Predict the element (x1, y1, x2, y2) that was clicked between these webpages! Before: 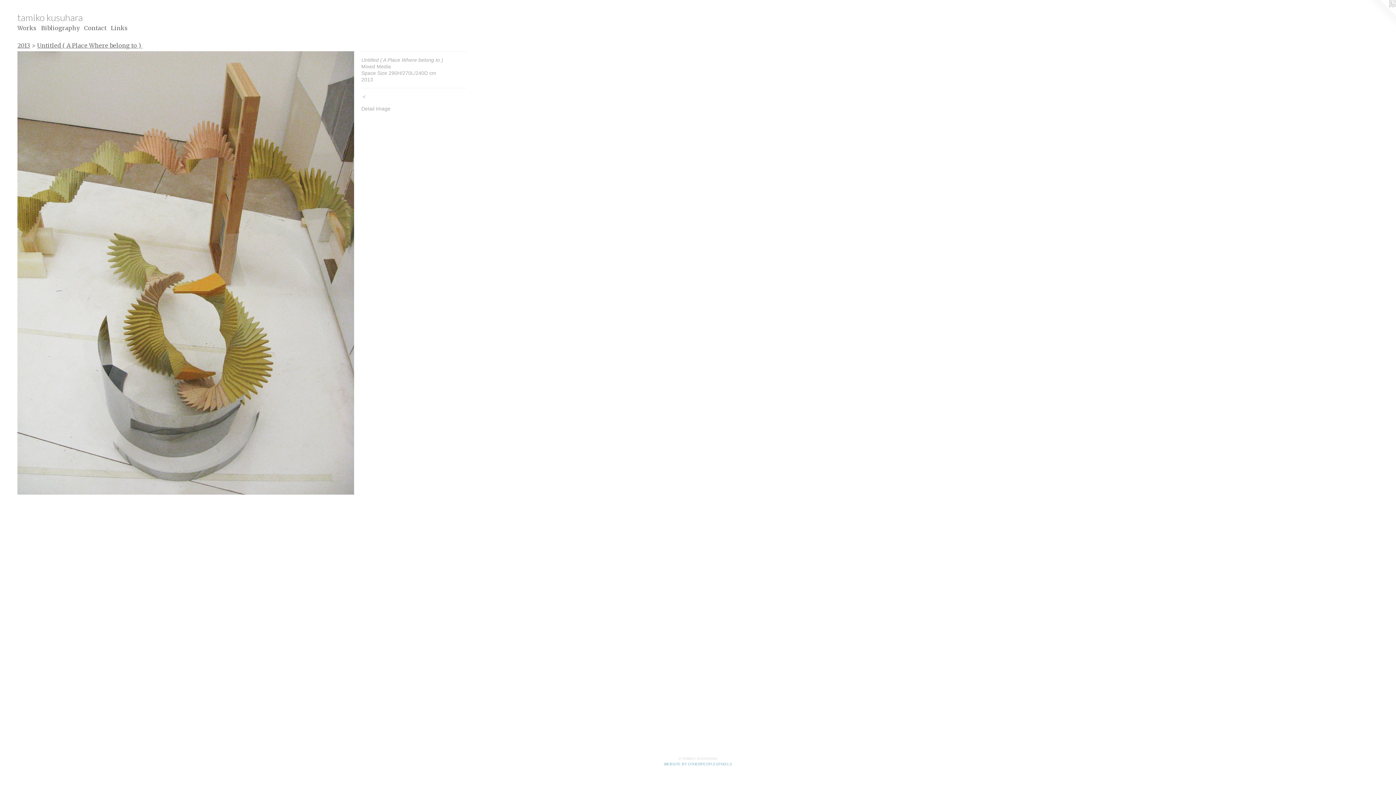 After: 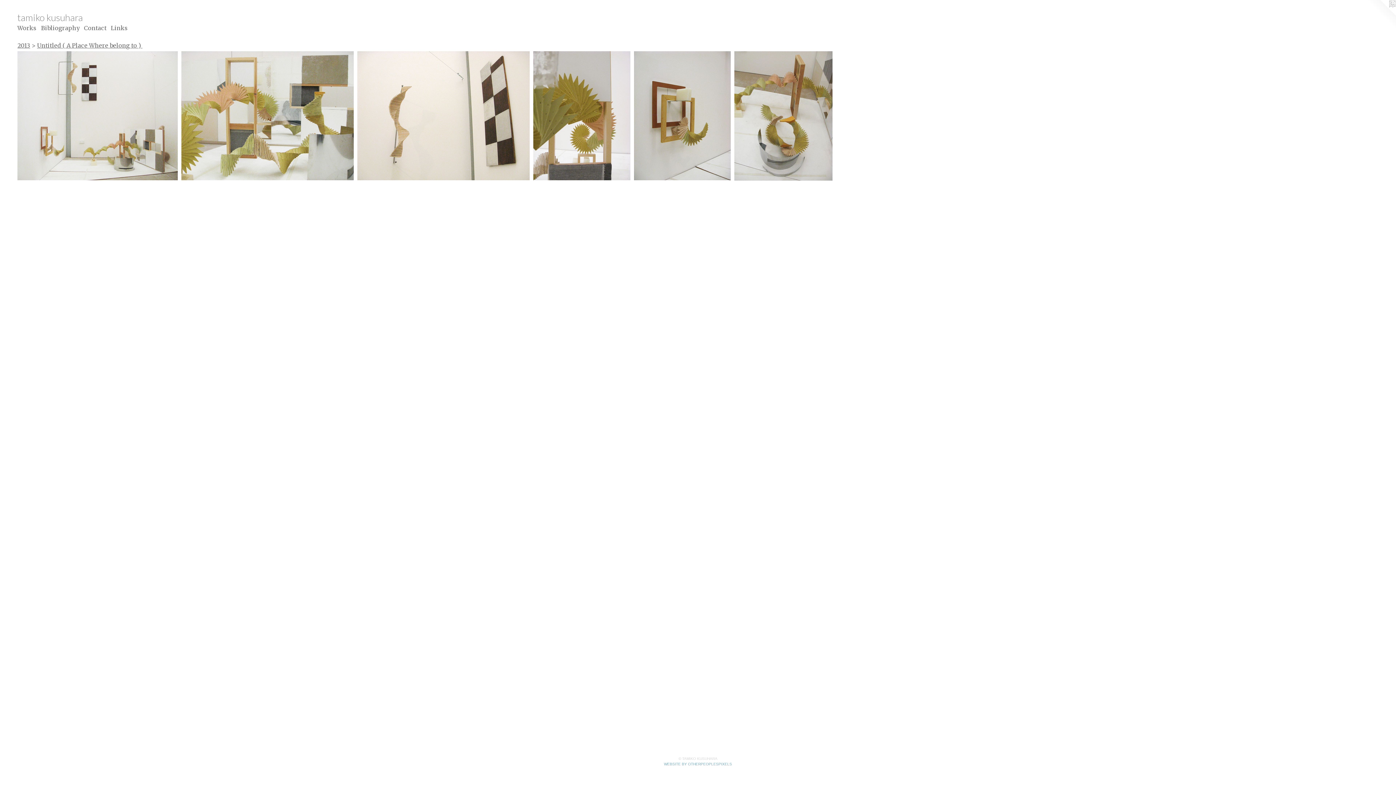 Action: bbox: (17, 51, 354, 494)